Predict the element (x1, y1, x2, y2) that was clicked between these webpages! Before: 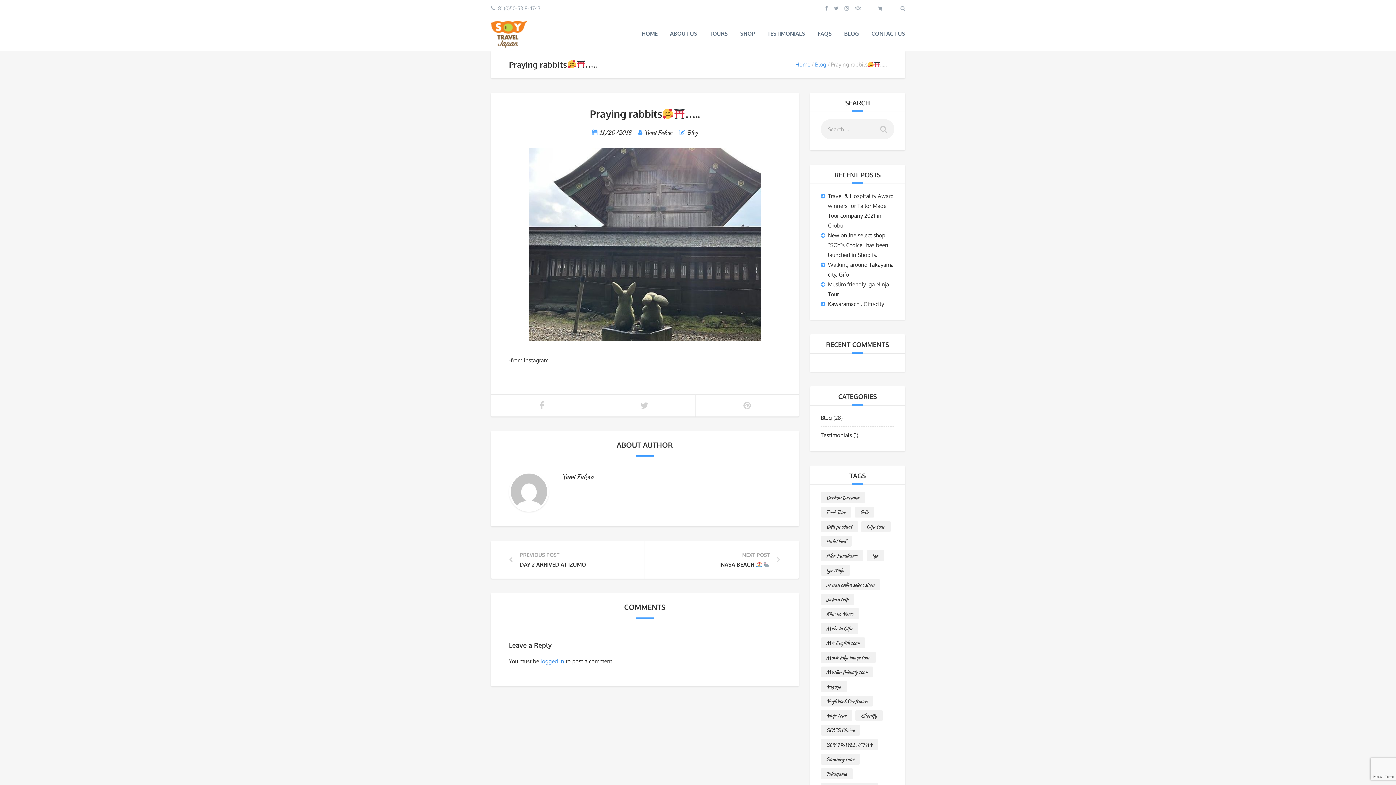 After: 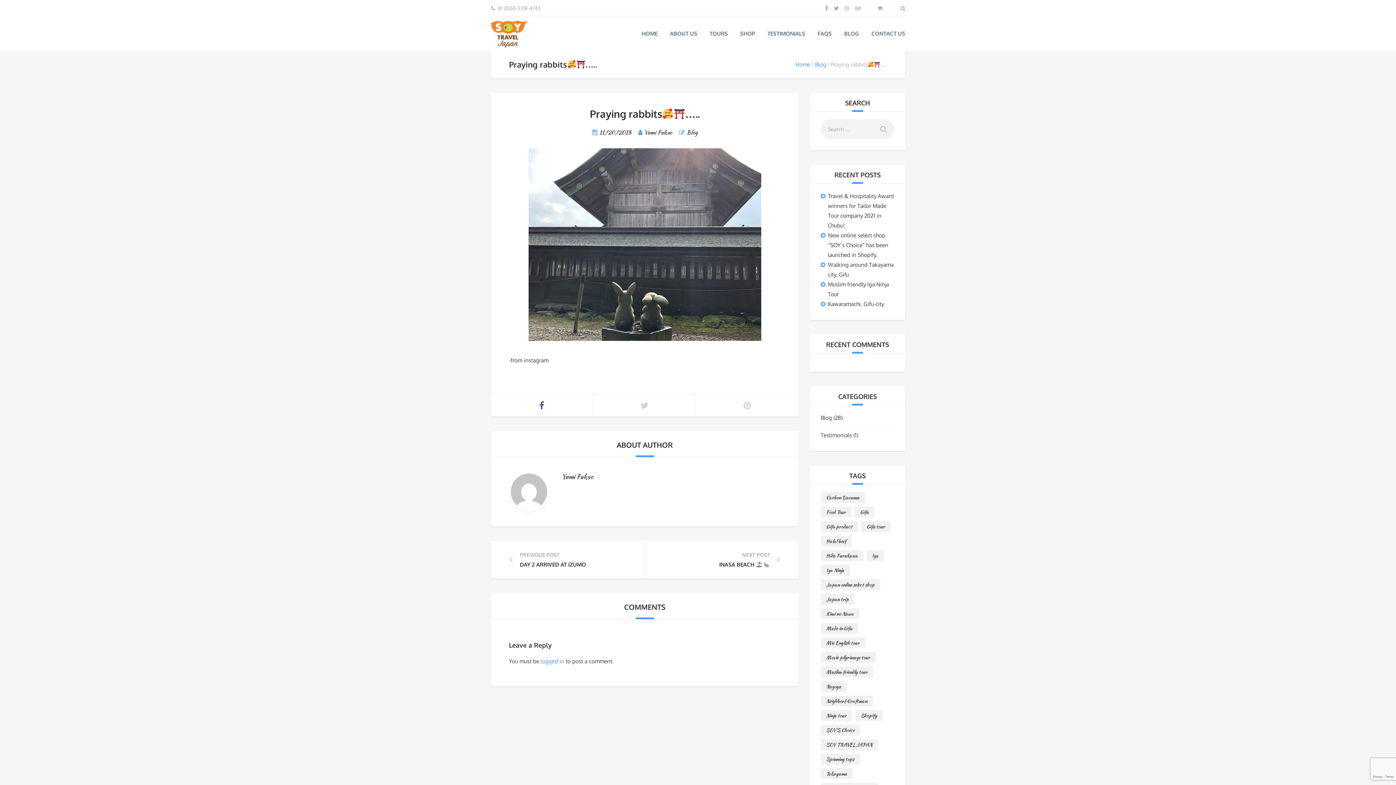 Action: bbox: (490, 394, 593, 416)